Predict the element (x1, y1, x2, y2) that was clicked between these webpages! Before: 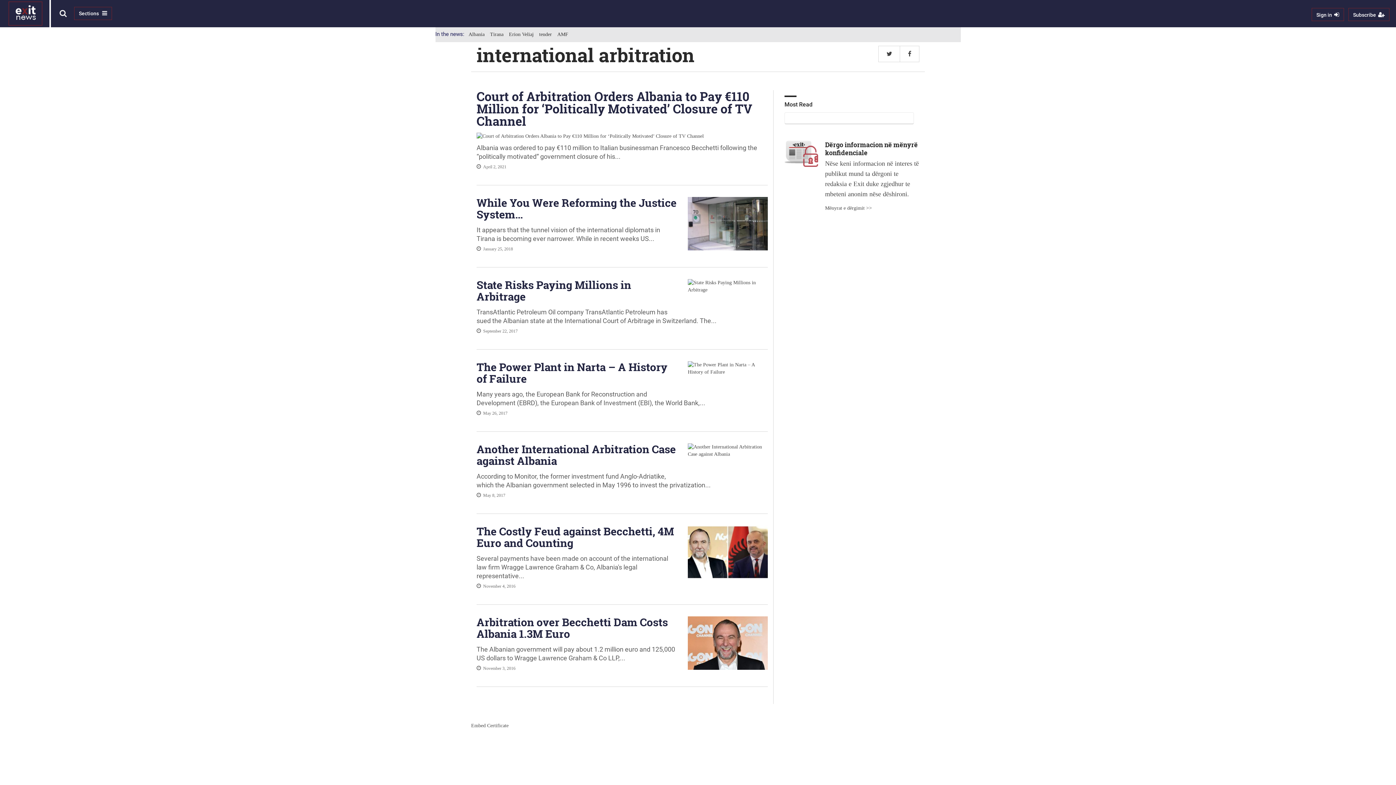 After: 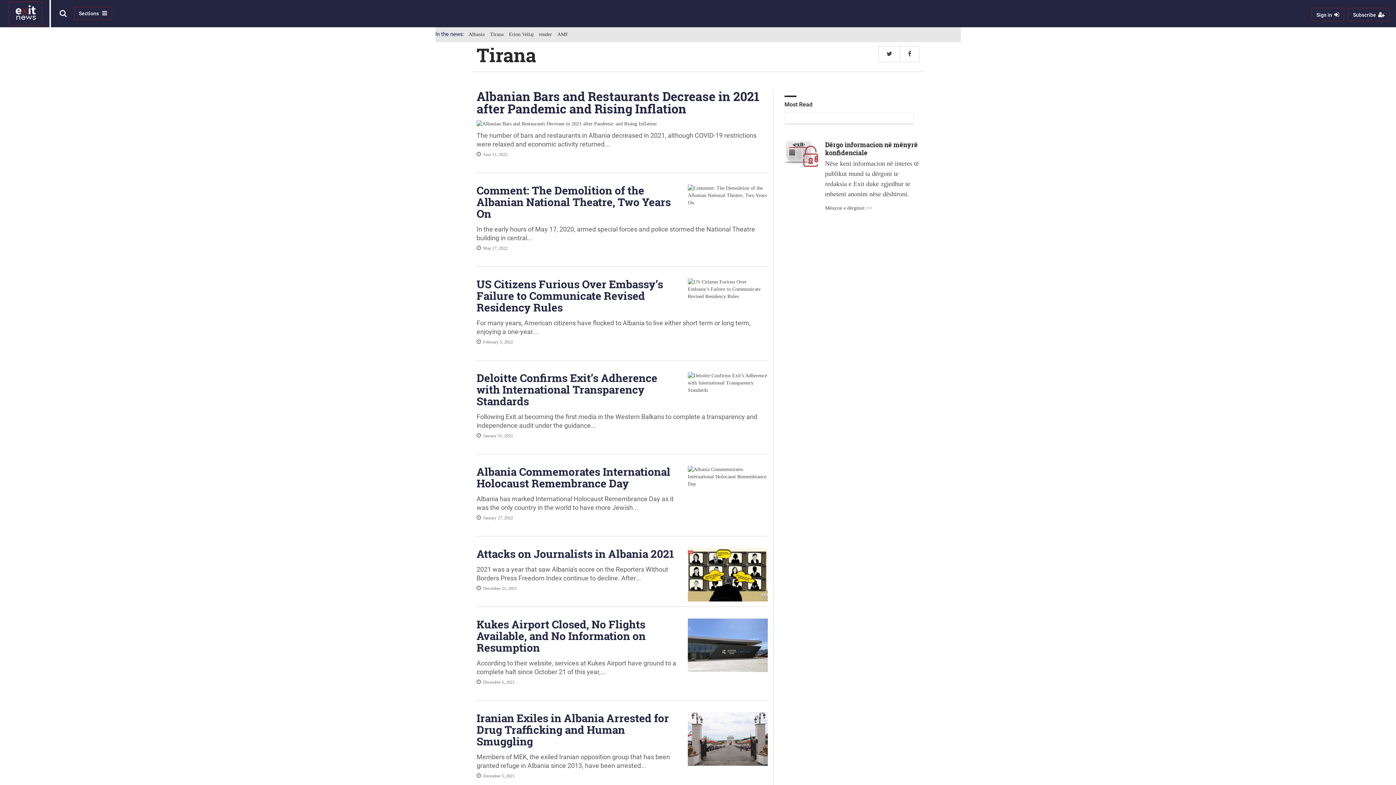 Action: bbox: (490, 31, 503, 37) label: Tirana